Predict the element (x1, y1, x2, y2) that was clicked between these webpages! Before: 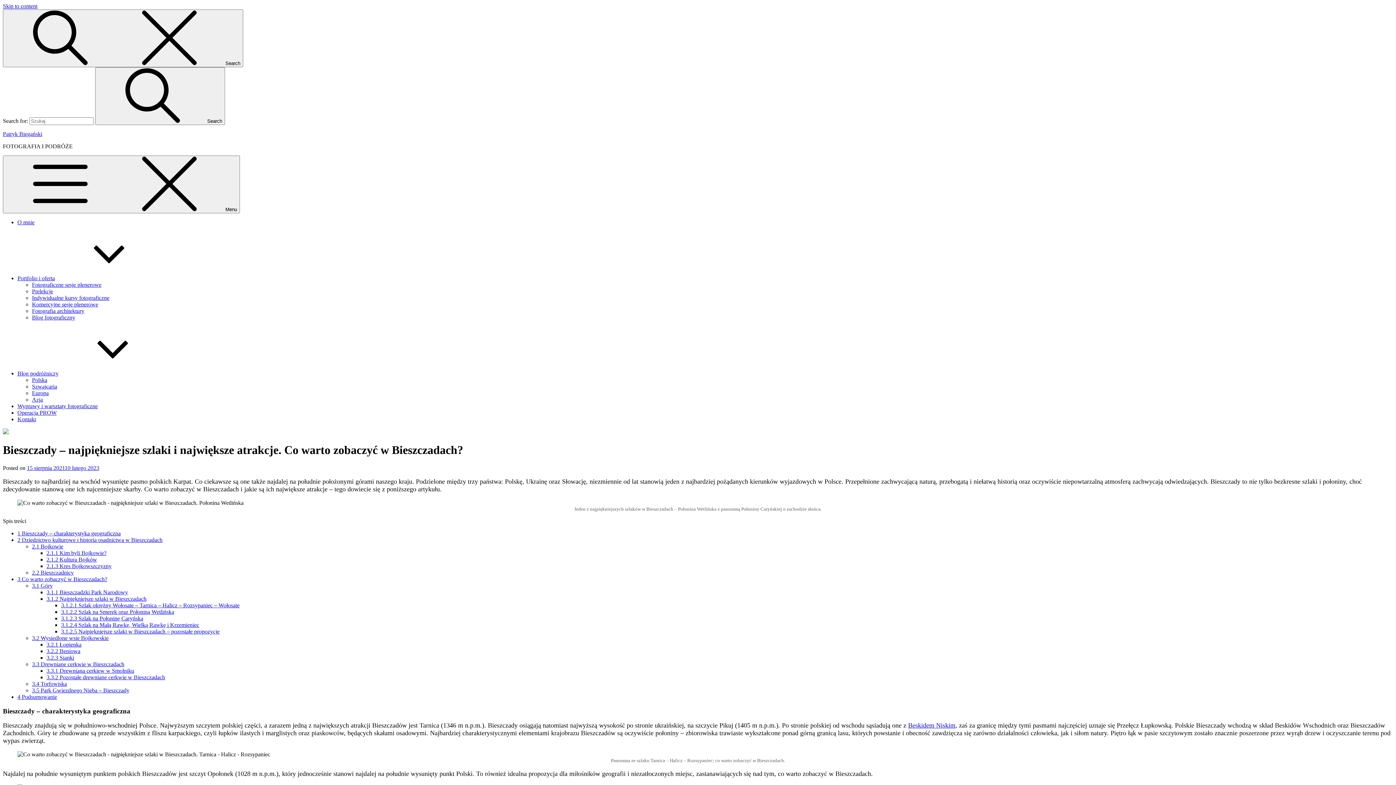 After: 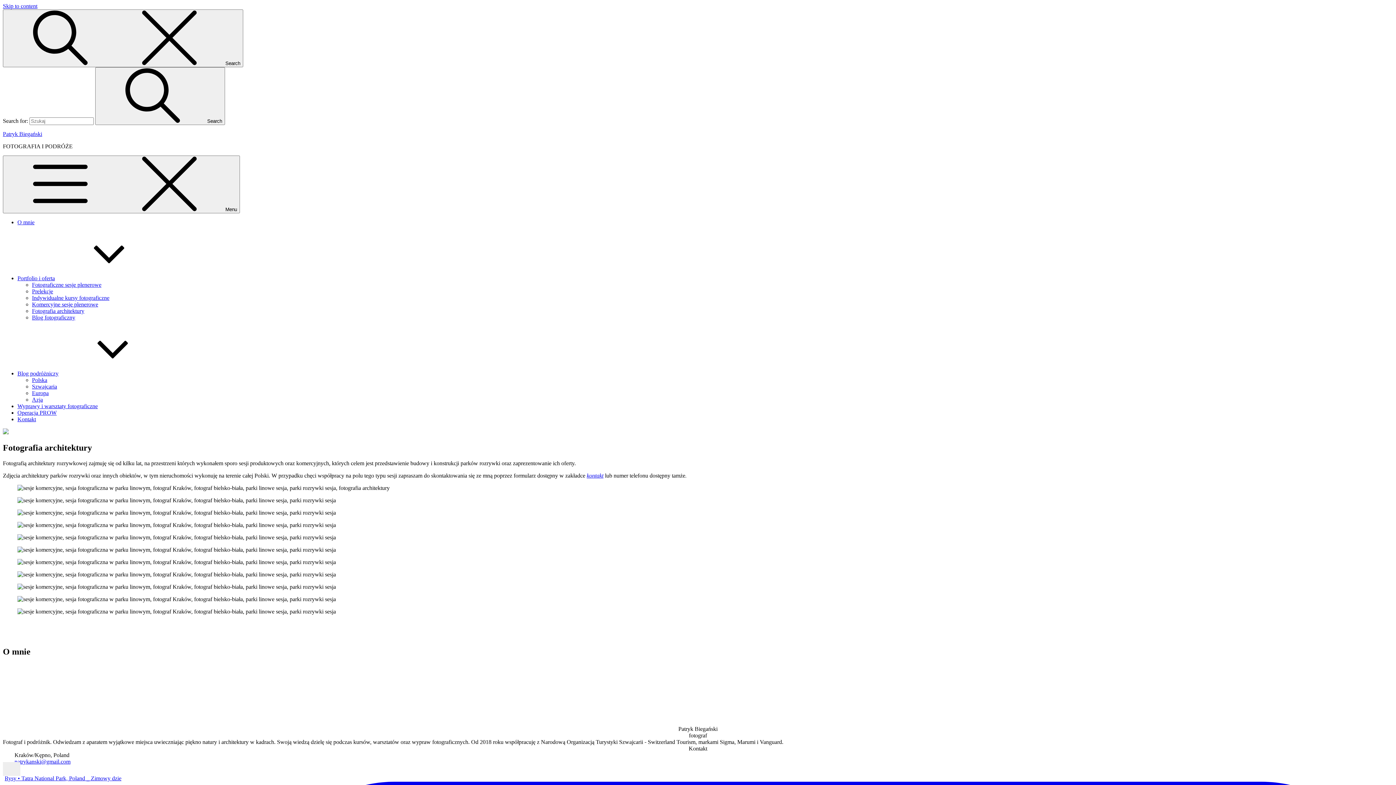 Action: bbox: (32, 308, 84, 314) label: Fotografia architektury